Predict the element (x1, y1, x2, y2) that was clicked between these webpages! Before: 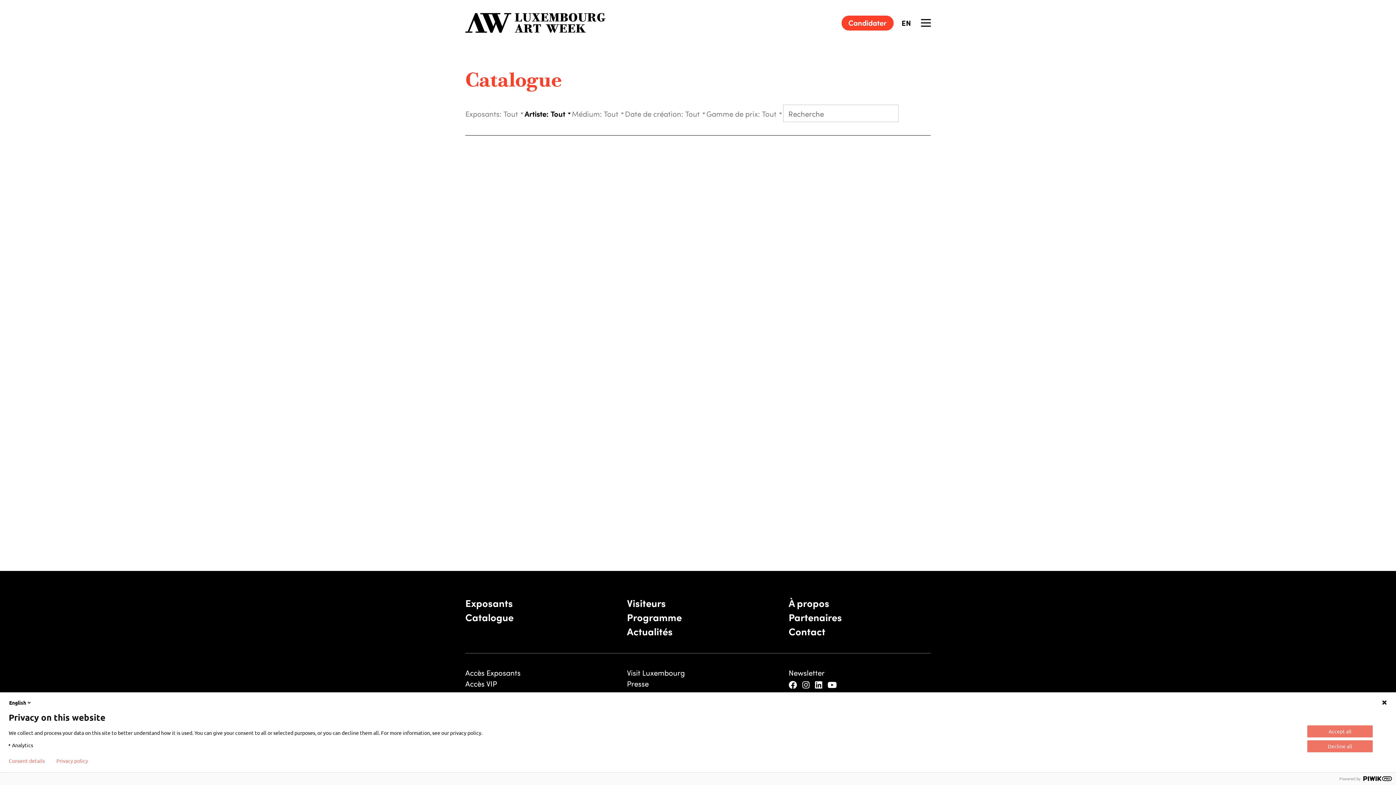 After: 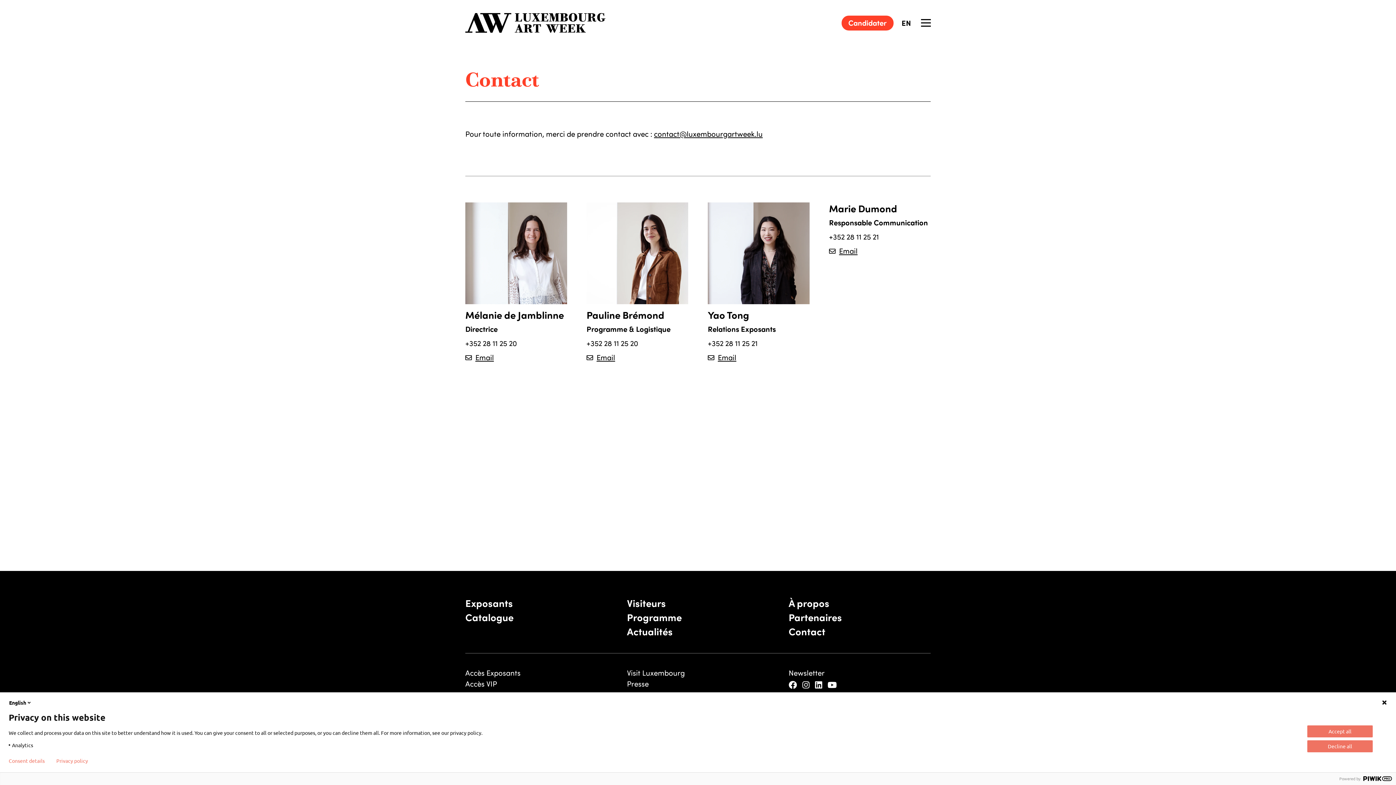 Action: bbox: (788, 625, 825, 636) label: Contact